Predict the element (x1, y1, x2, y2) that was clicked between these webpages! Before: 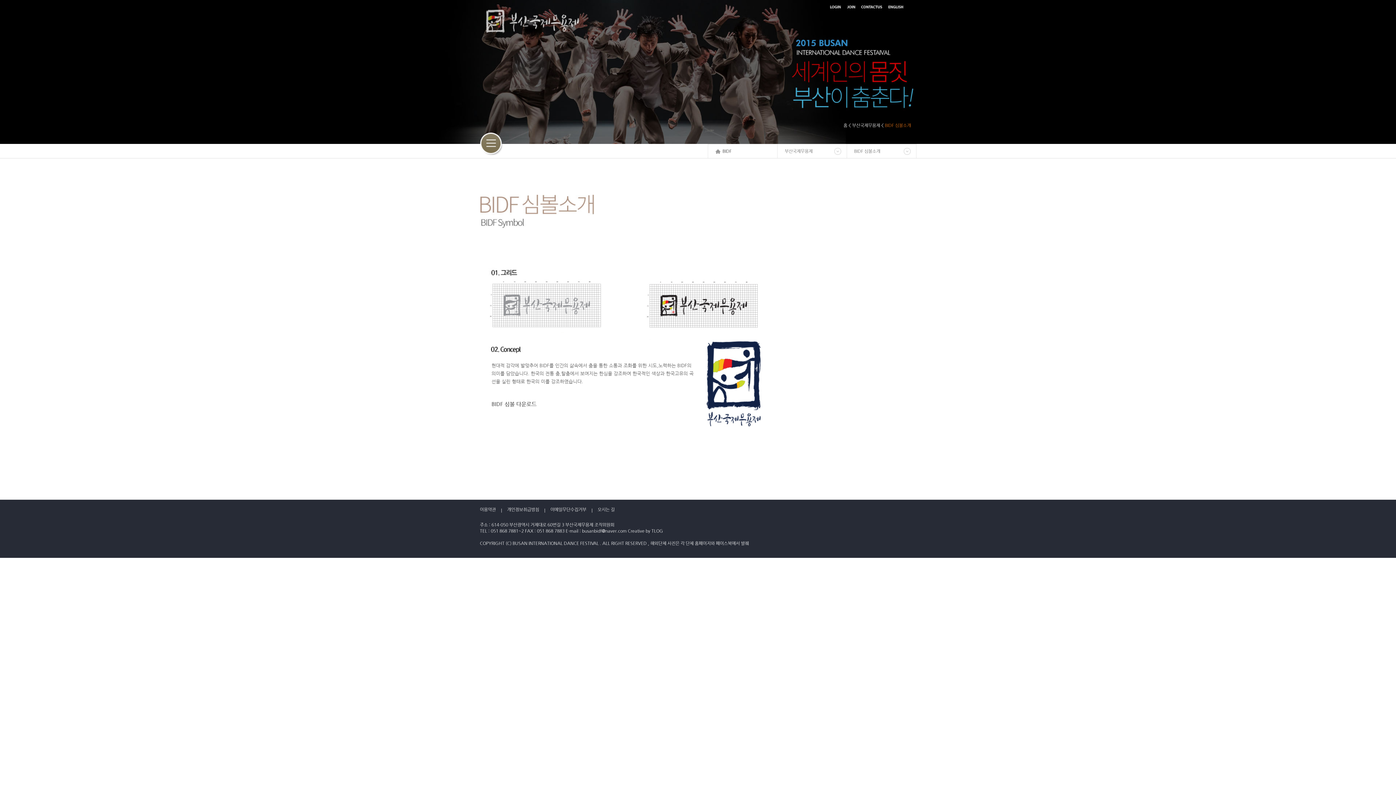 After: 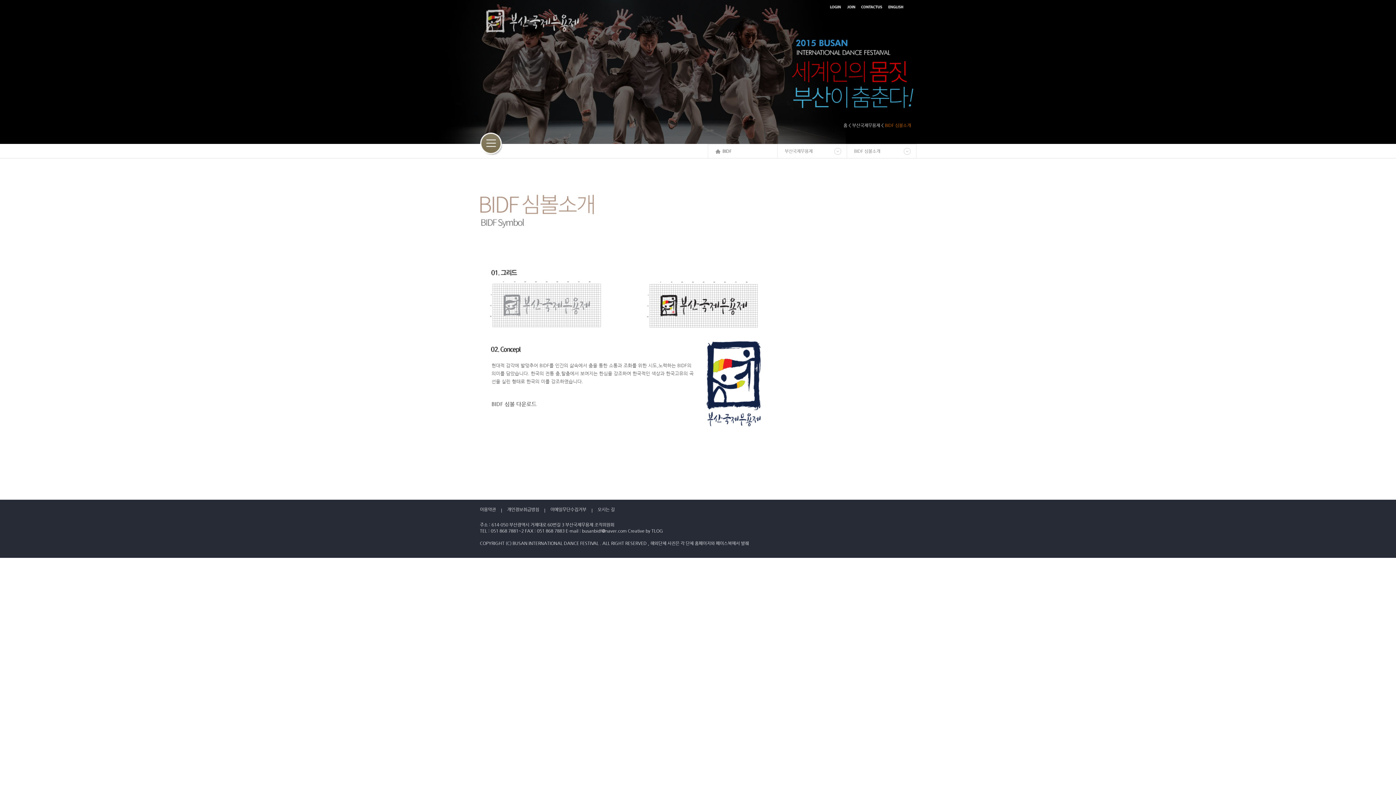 Action: bbox: (491, 401, 536, 407) label: BIDF 심볼 다운로드